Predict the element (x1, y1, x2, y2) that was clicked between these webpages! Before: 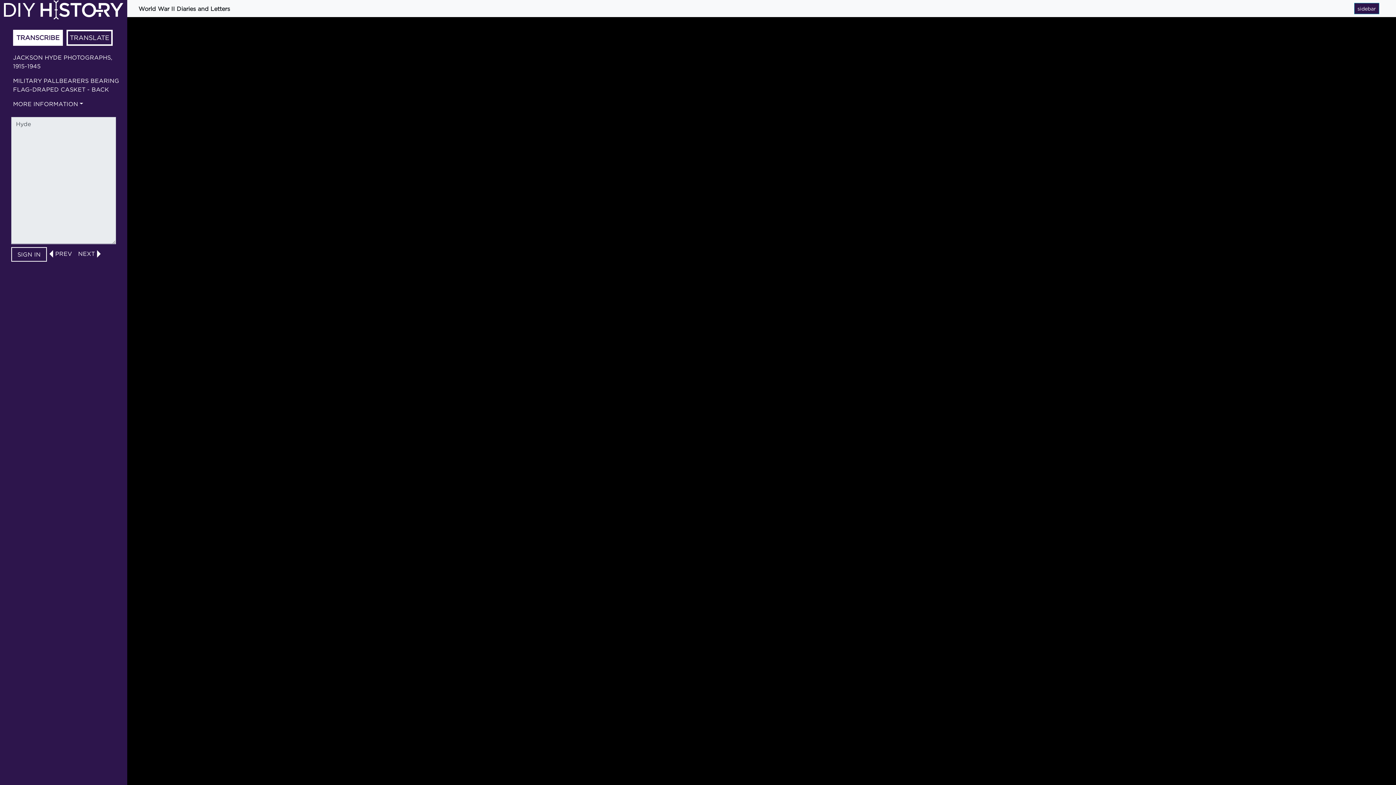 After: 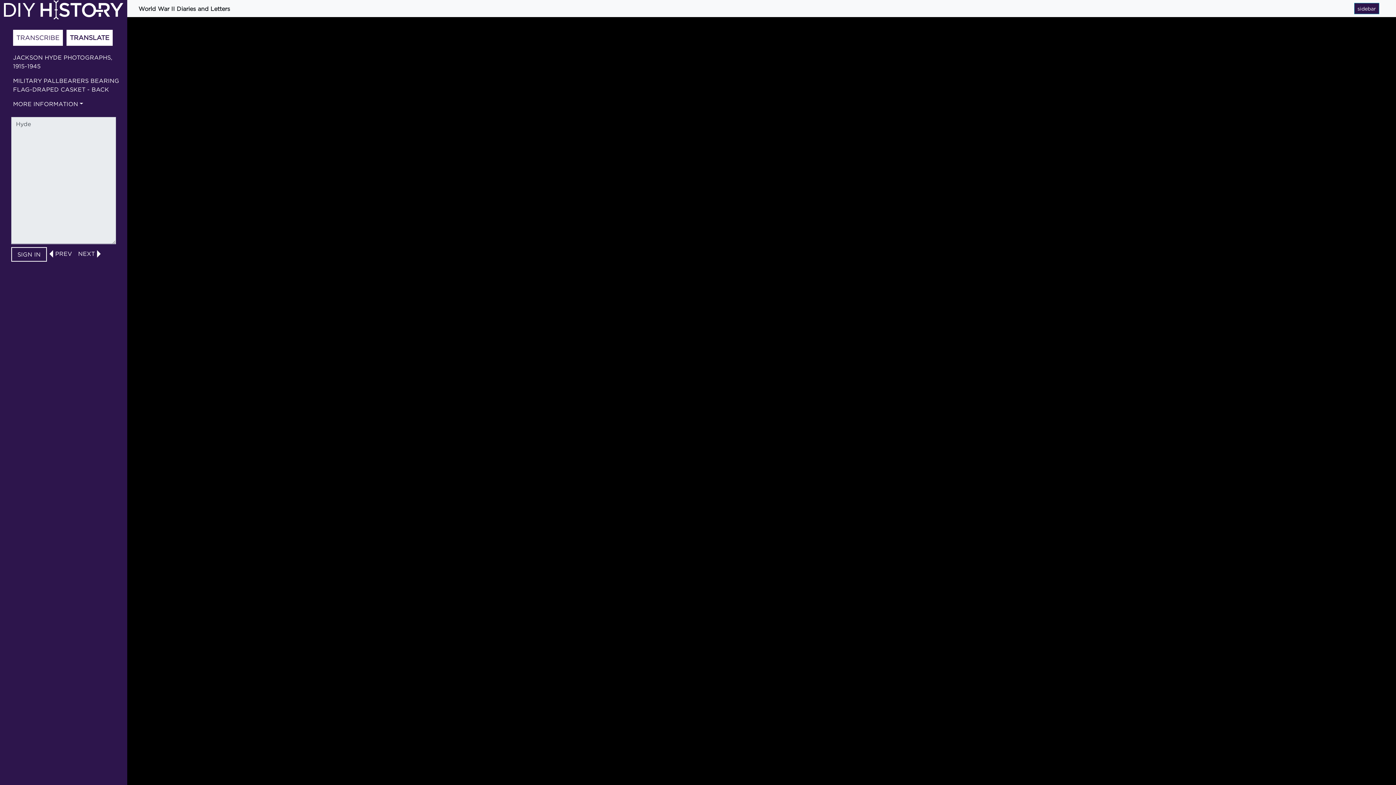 Action: label: TRANSCRIBE bbox: (14, 31, 61, 44)